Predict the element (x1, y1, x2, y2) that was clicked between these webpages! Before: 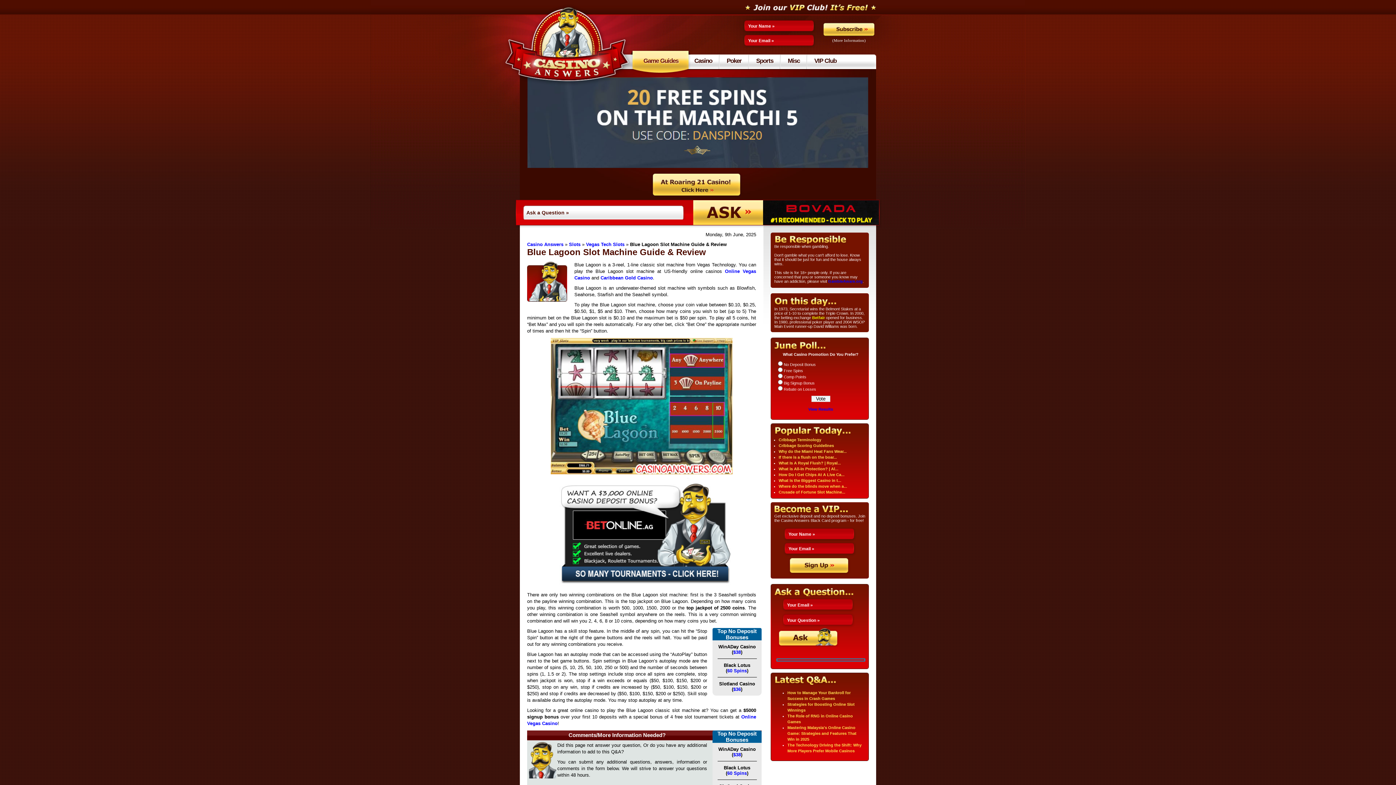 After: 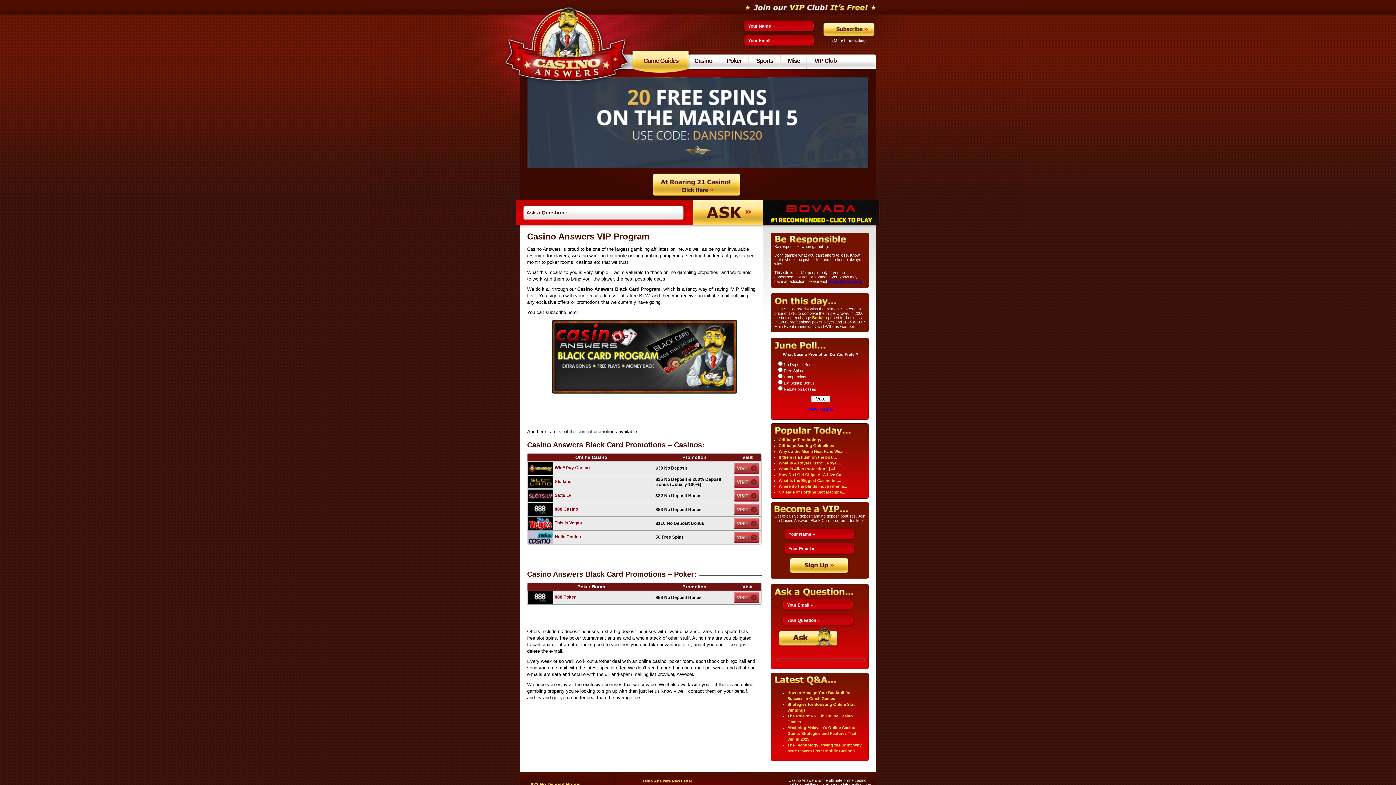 Action: bbox: (807, 49, 844, 75) label: VIP Club